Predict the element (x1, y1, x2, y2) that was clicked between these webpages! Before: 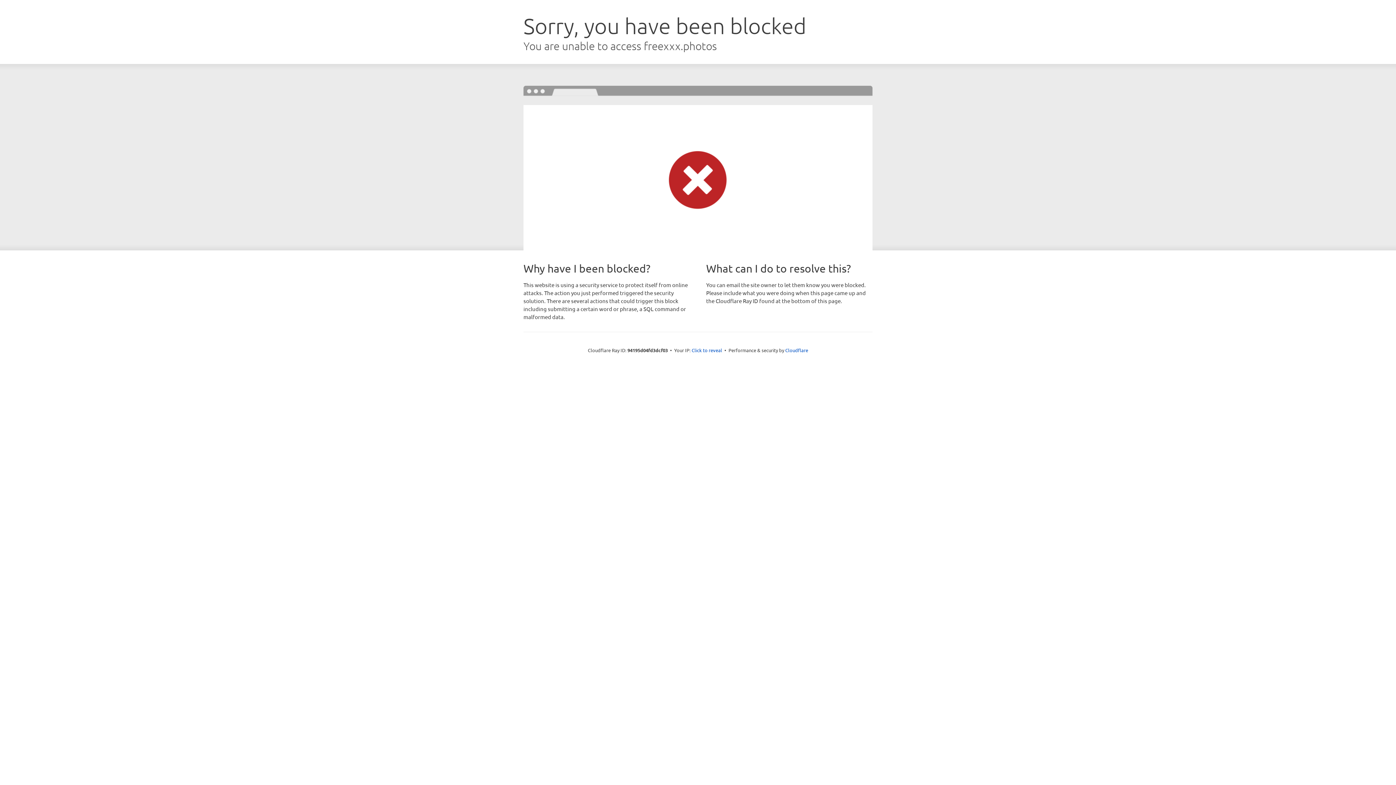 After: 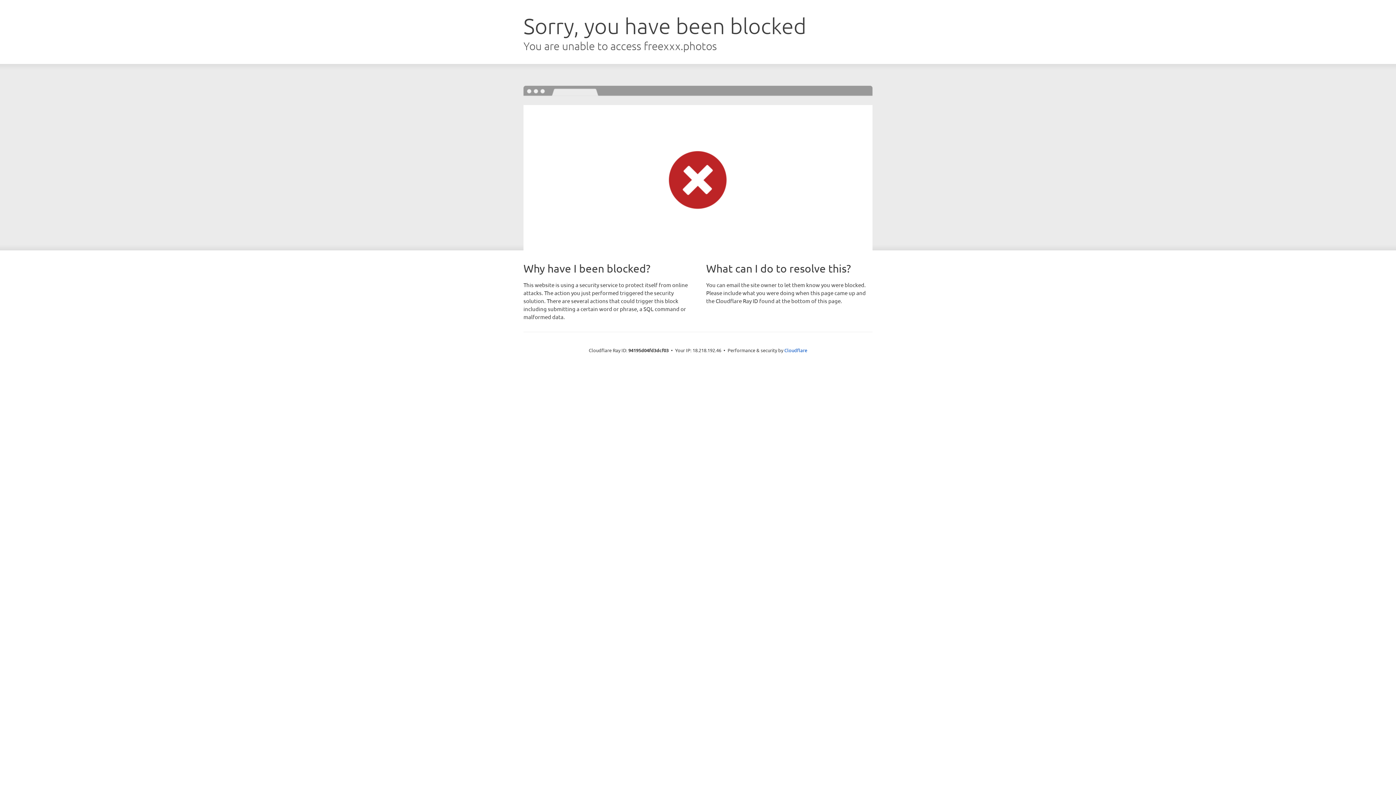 Action: label: Click to reveal bbox: (691, 346, 722, 353)